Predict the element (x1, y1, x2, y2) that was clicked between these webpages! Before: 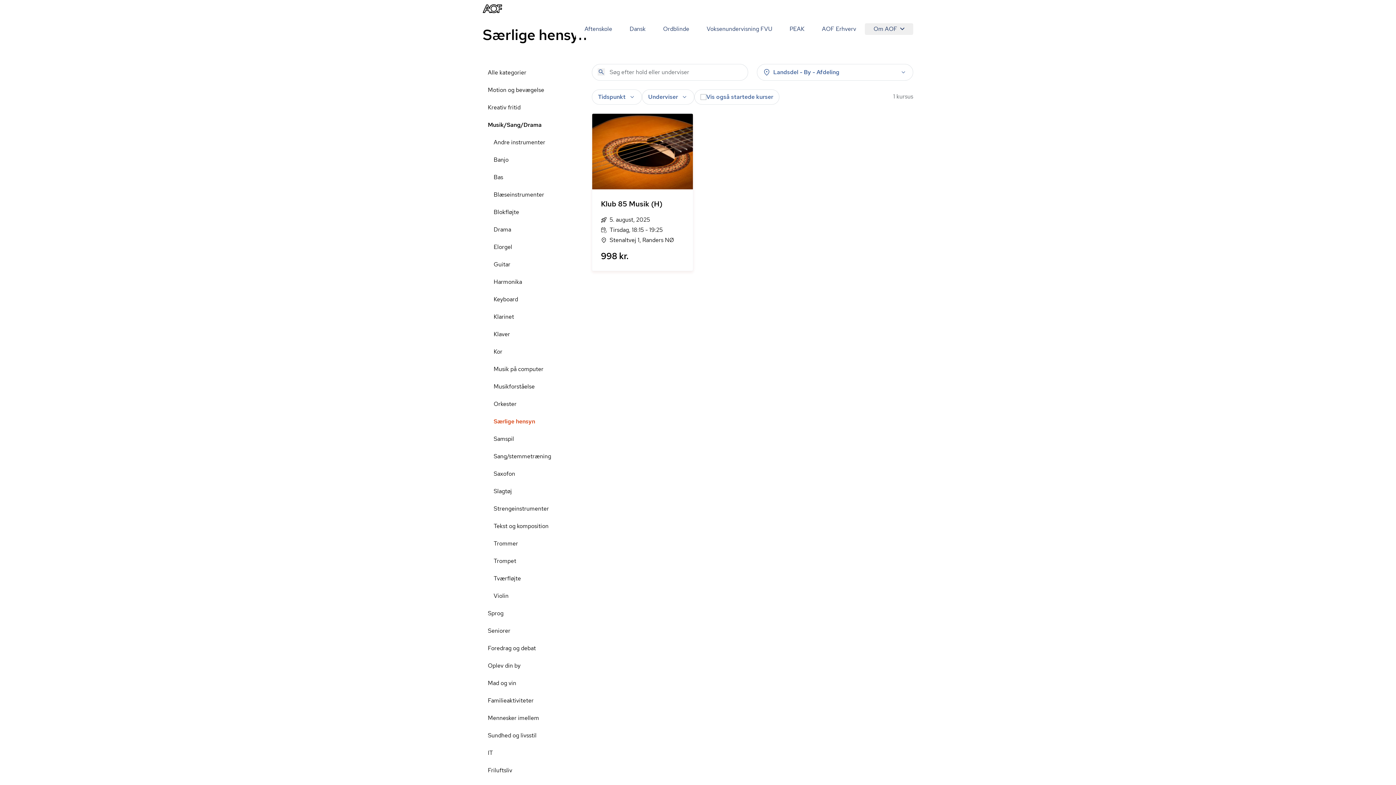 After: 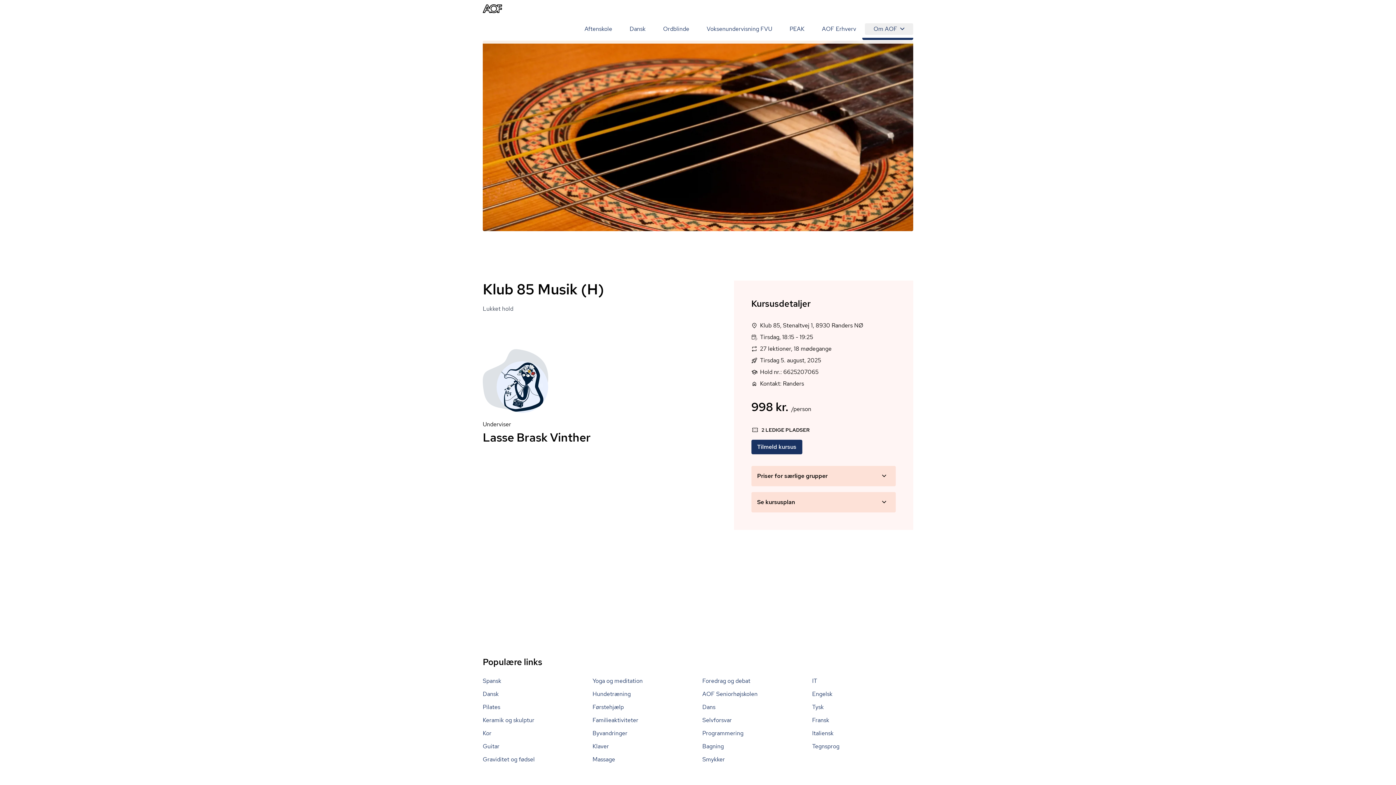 Action: bbox: (592, 113, 692, 270) label: Klub 85 Musik (H)
5. august, 2025
Tirsdag, 18:15 - 19:25
Stenaltvej 1, Randers NØ
998 kr.